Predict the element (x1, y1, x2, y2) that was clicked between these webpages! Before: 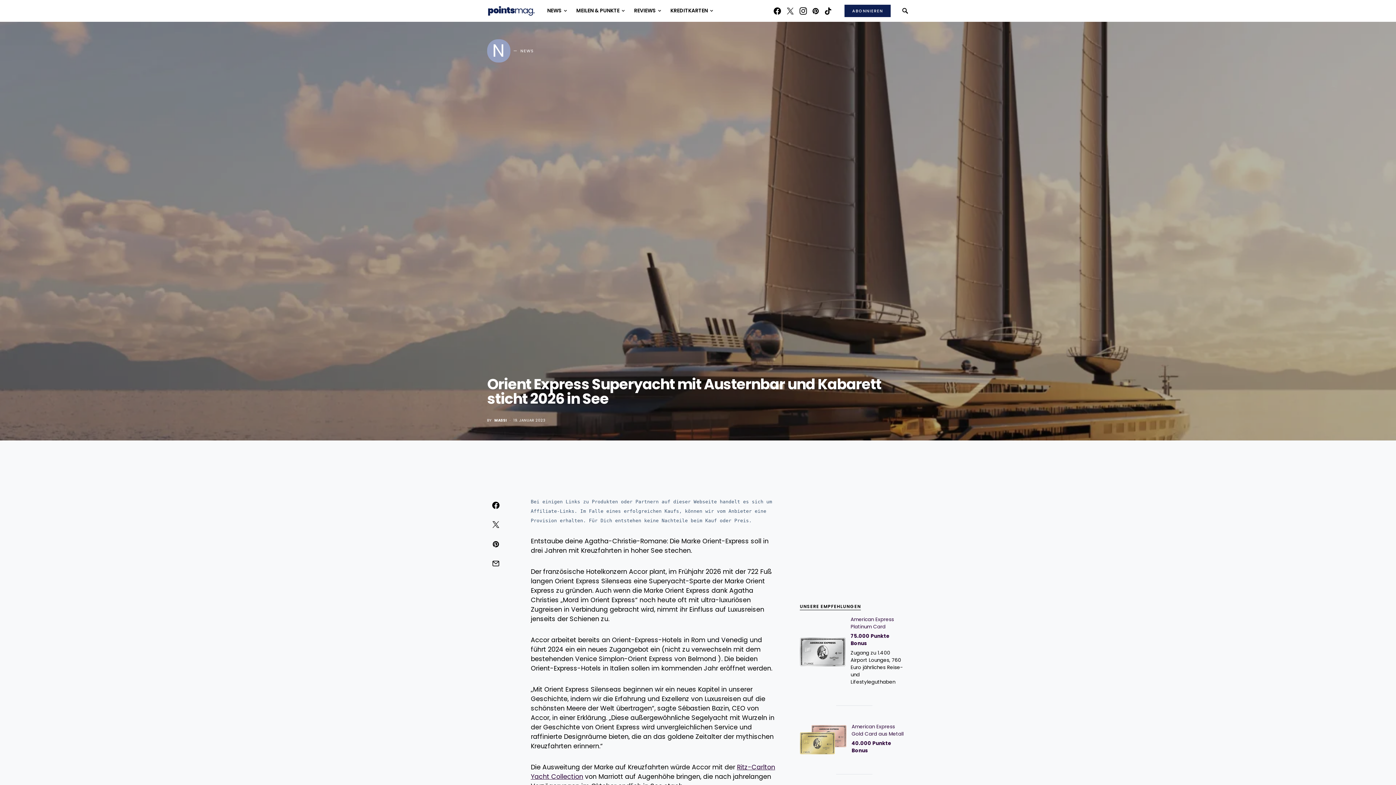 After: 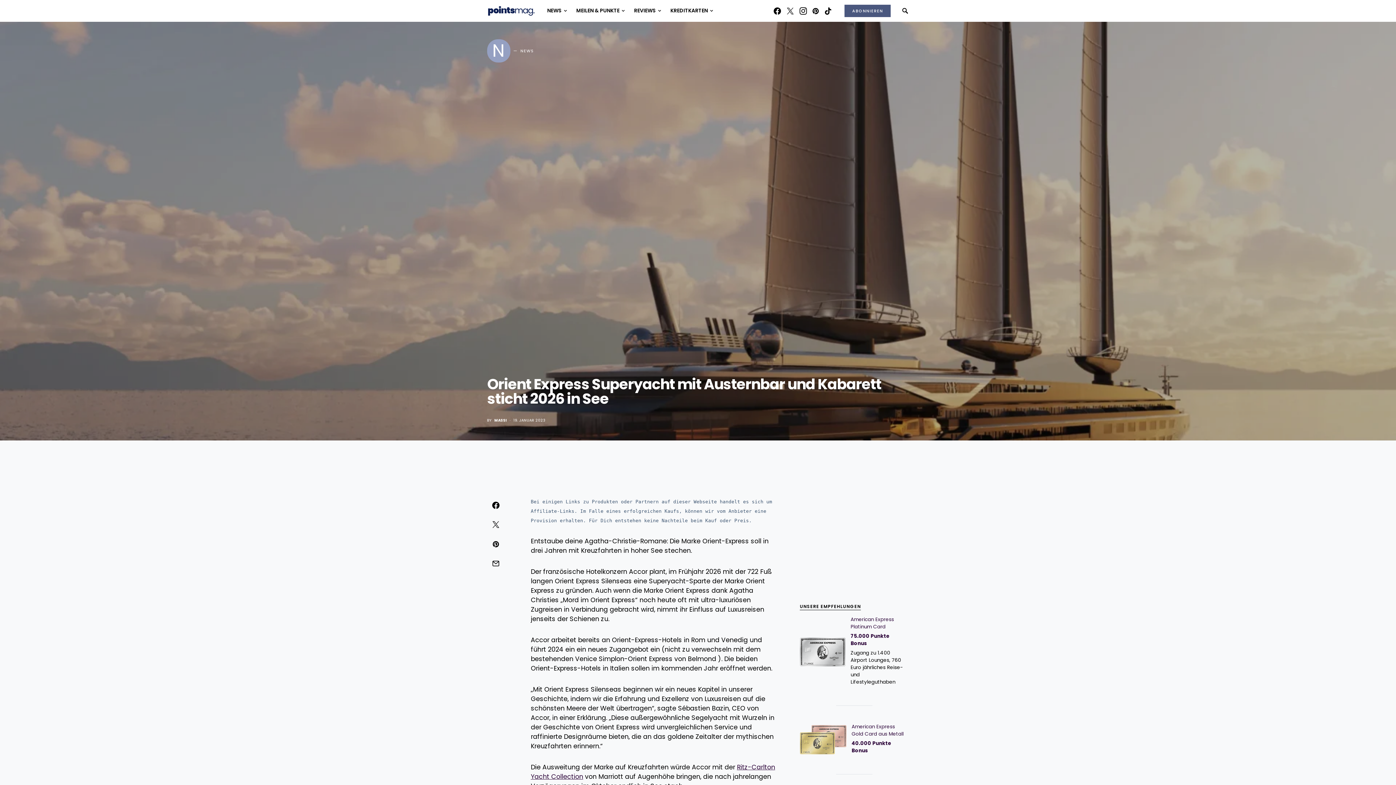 Action: label: ABONNIEREN bbox: (844, 4, 890, 16)